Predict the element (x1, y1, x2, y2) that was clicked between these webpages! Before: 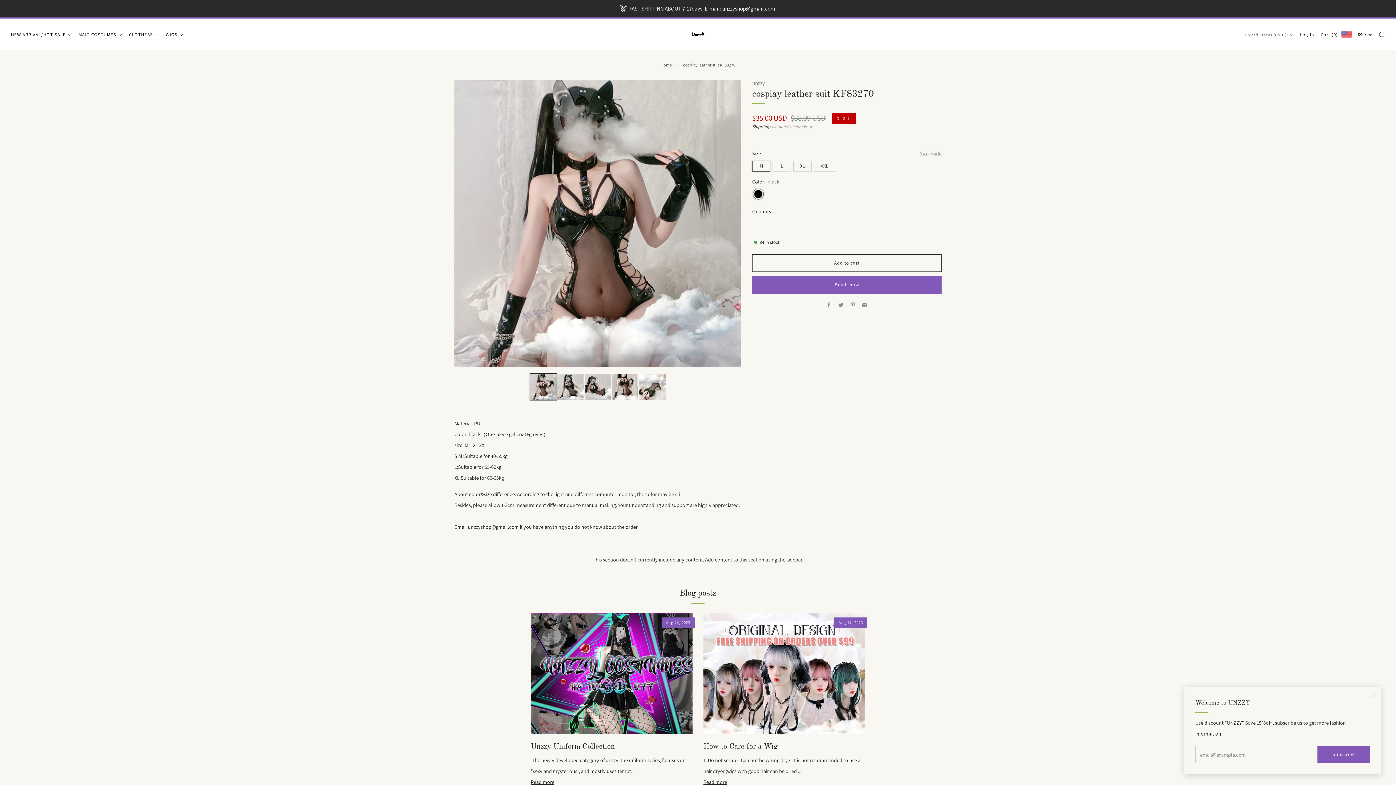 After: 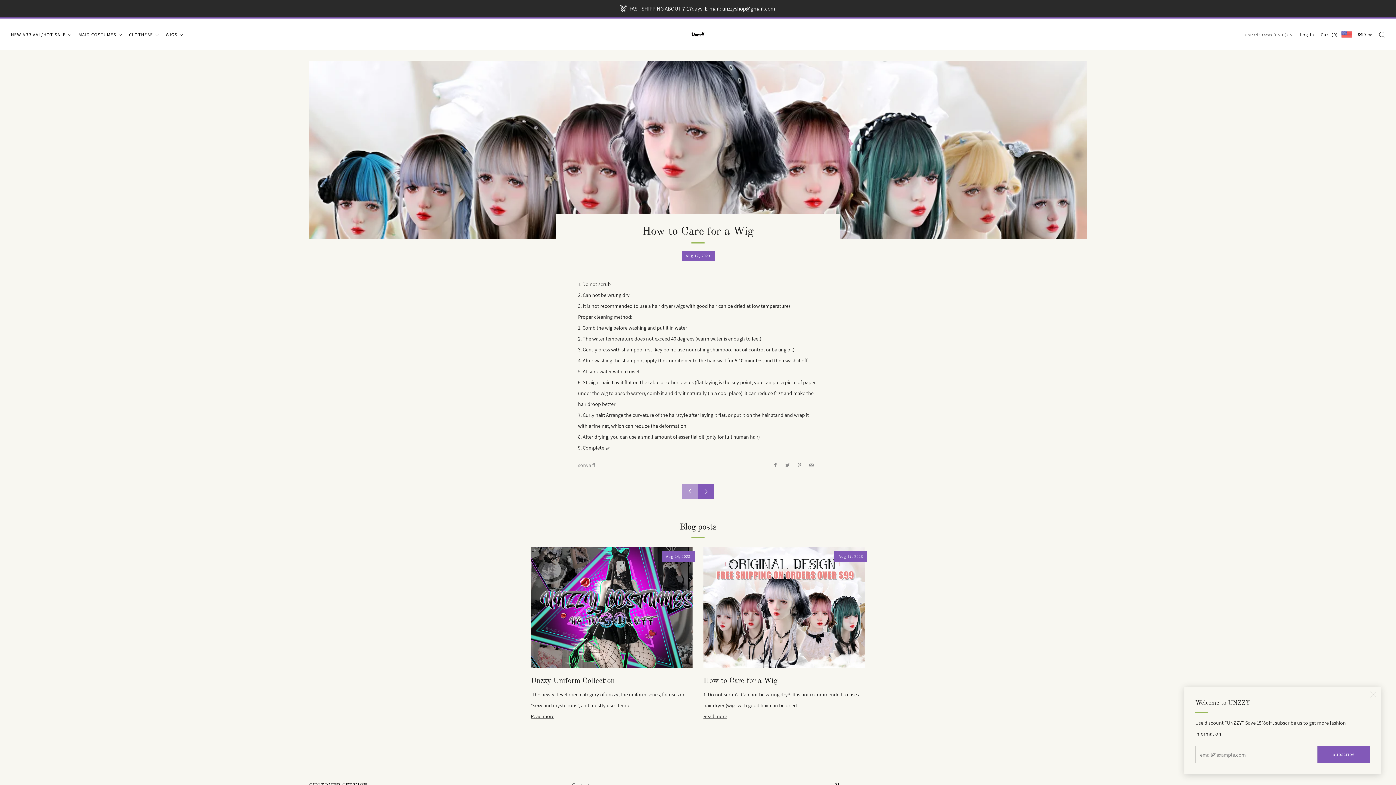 Action: bbox: (703, 741, 865, 753) label: How to Care for a Wig